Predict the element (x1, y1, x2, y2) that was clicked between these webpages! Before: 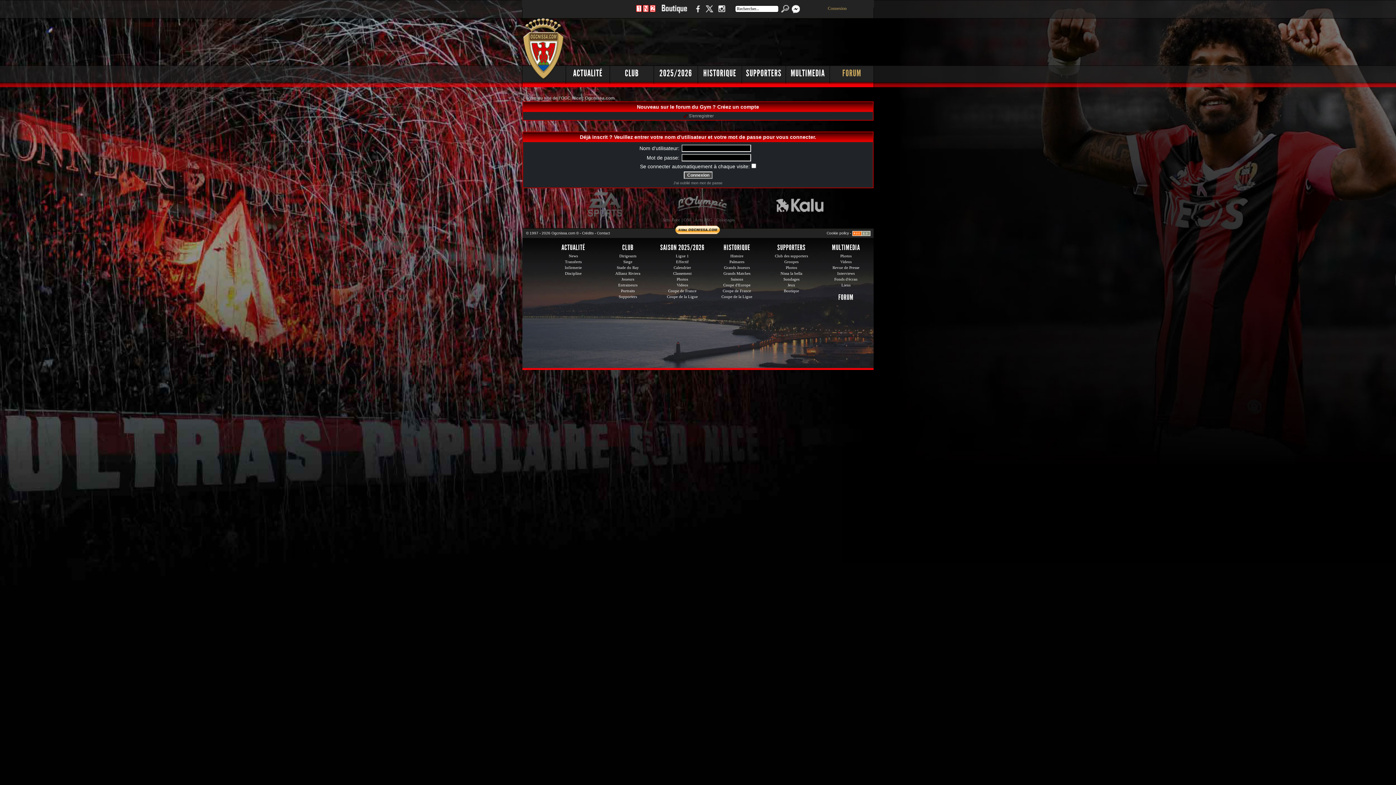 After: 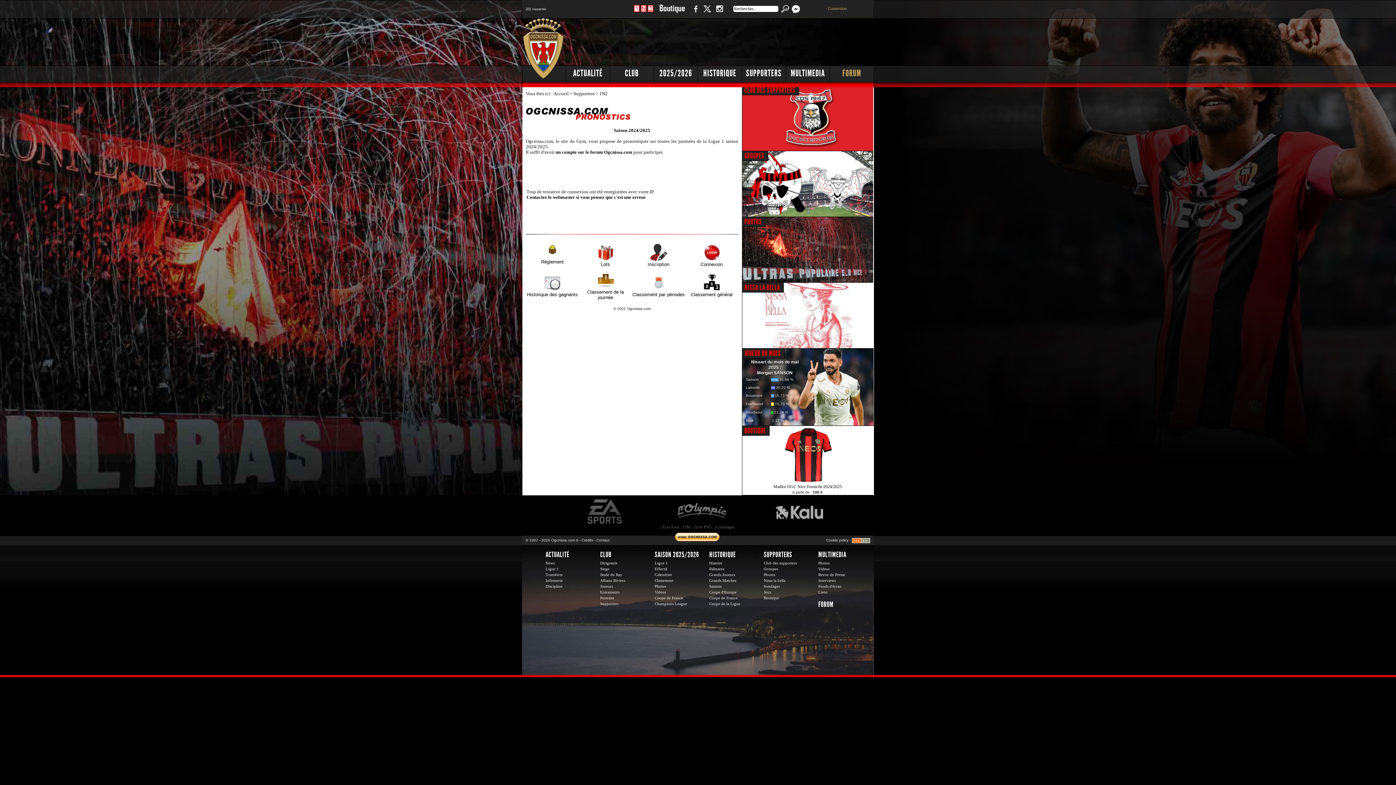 Action: label: 1 N 2 bbox: (634, 3, 657, 21)